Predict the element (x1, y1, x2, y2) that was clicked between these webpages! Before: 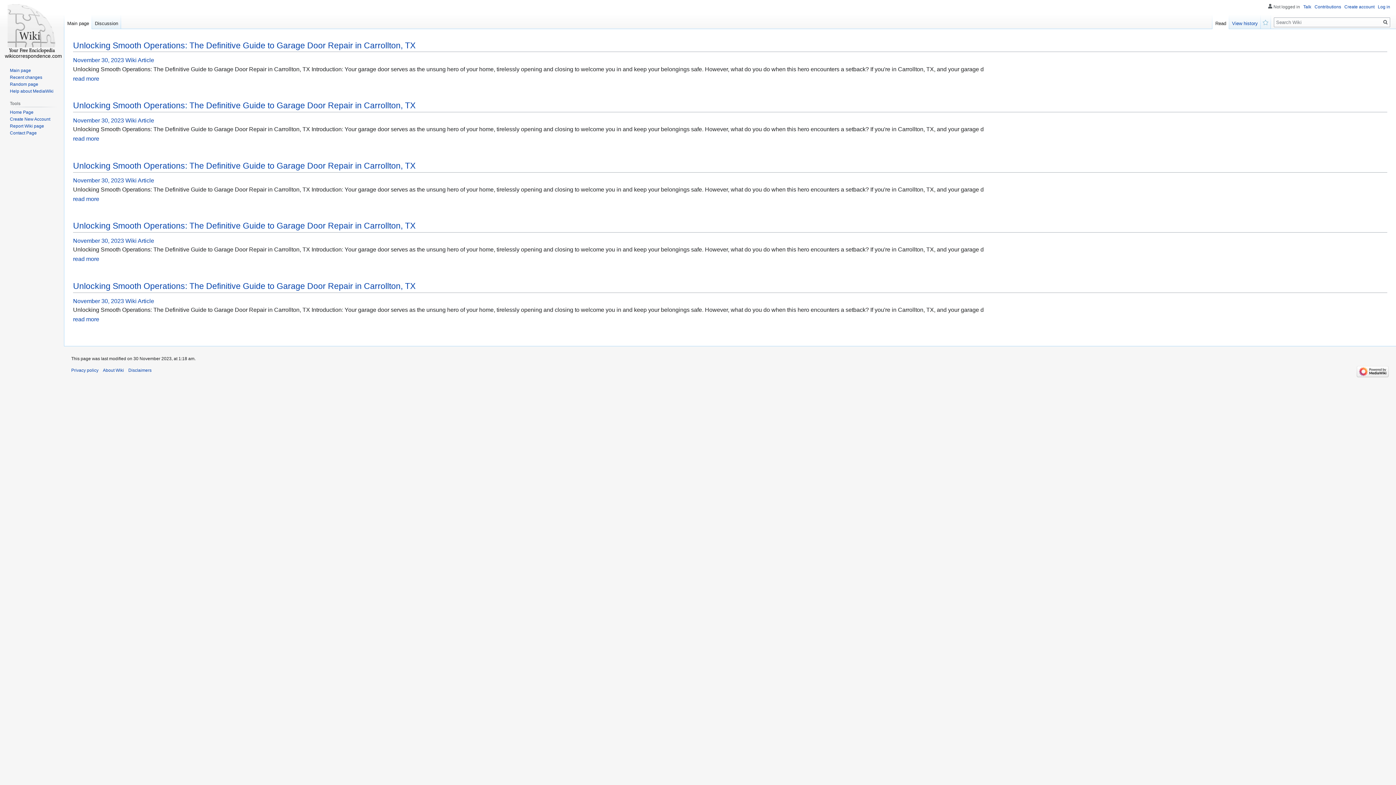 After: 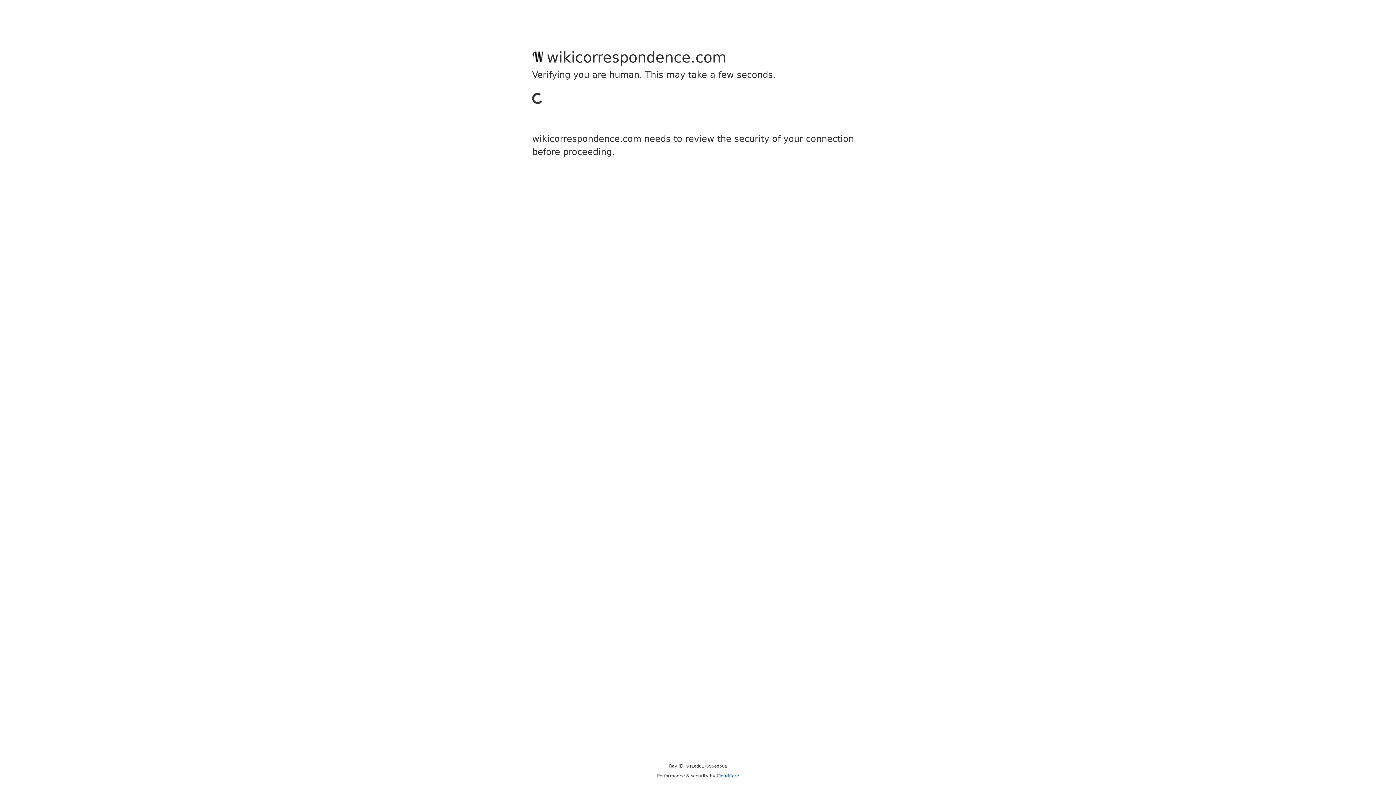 Action: label: Create New Account bbox: (9, 116, 50, 121)